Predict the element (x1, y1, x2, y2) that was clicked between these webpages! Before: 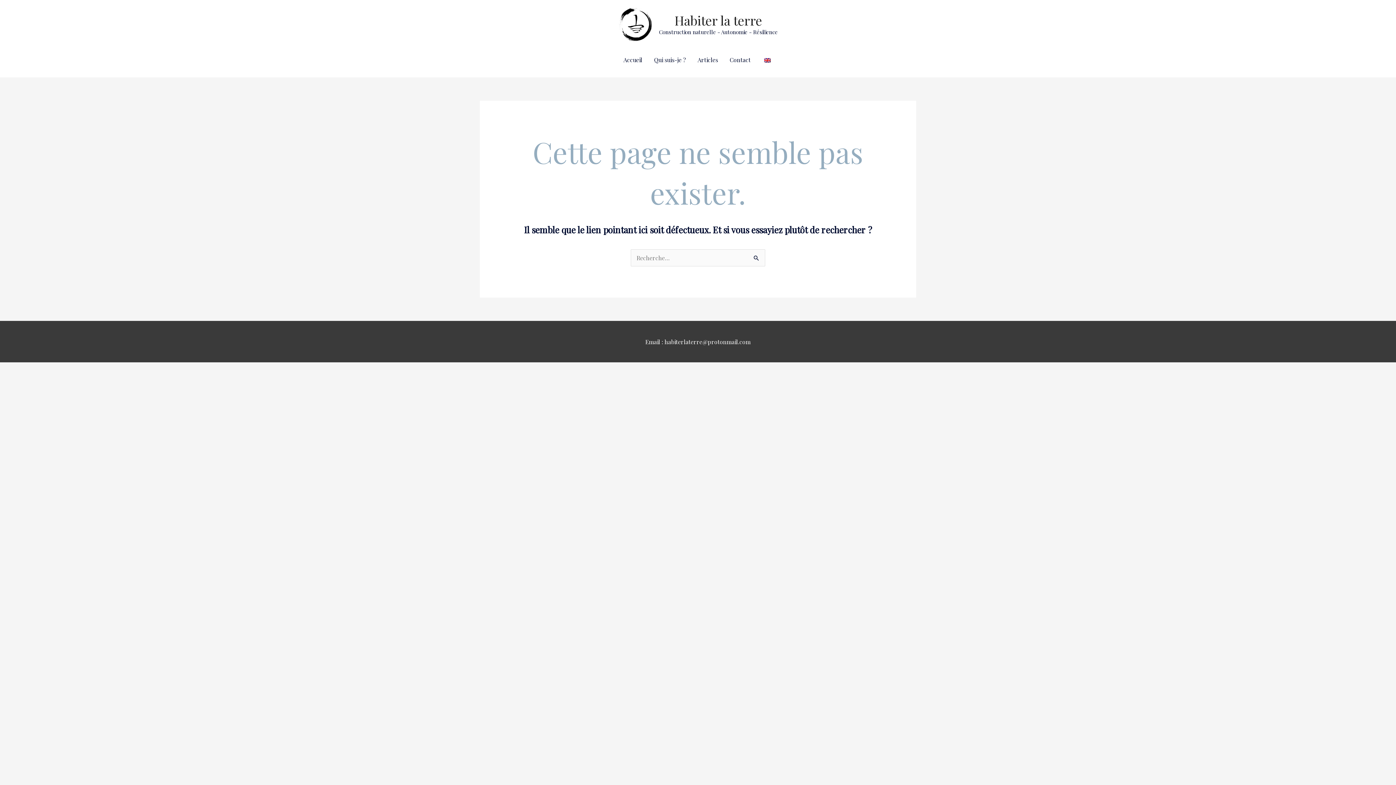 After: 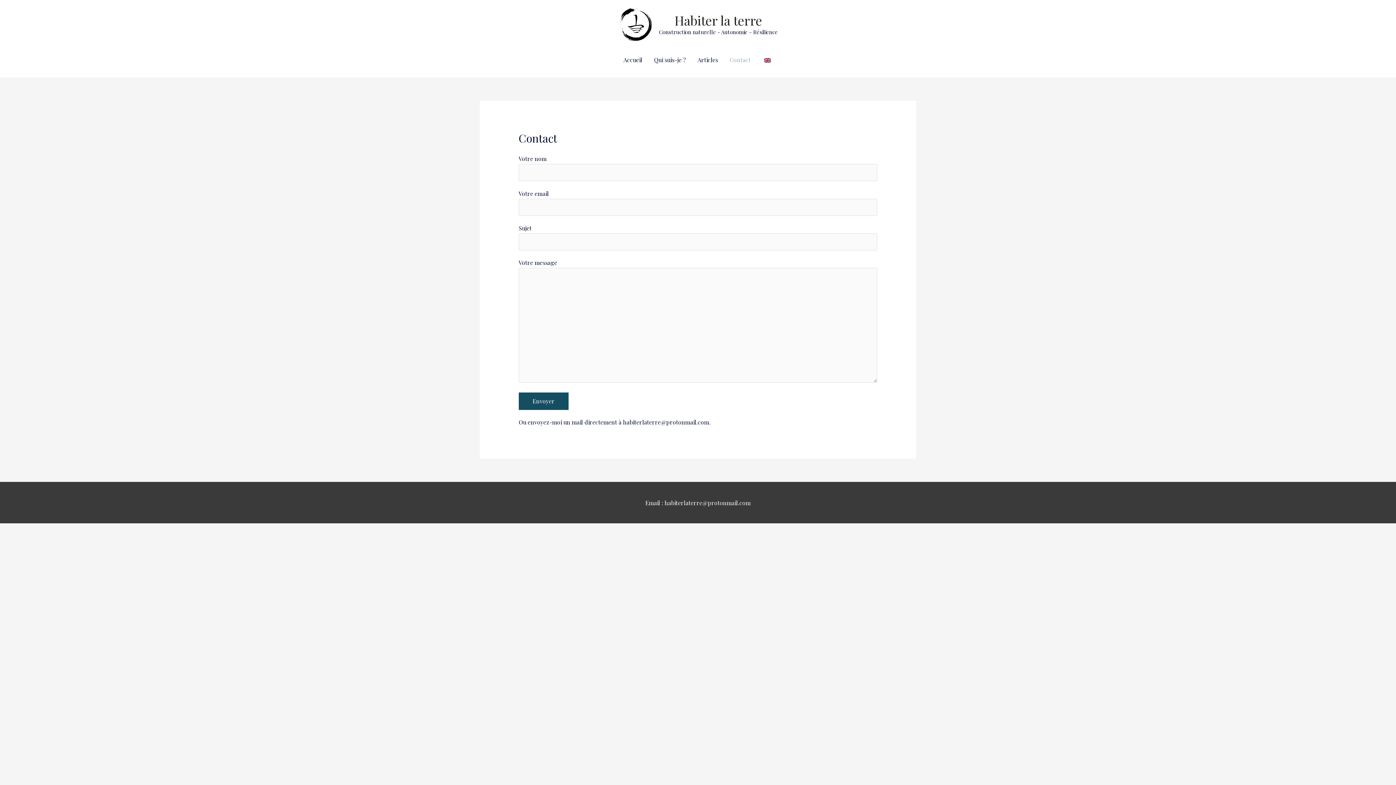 Action: bbox: (724, 48, 756, 71) label: Contact